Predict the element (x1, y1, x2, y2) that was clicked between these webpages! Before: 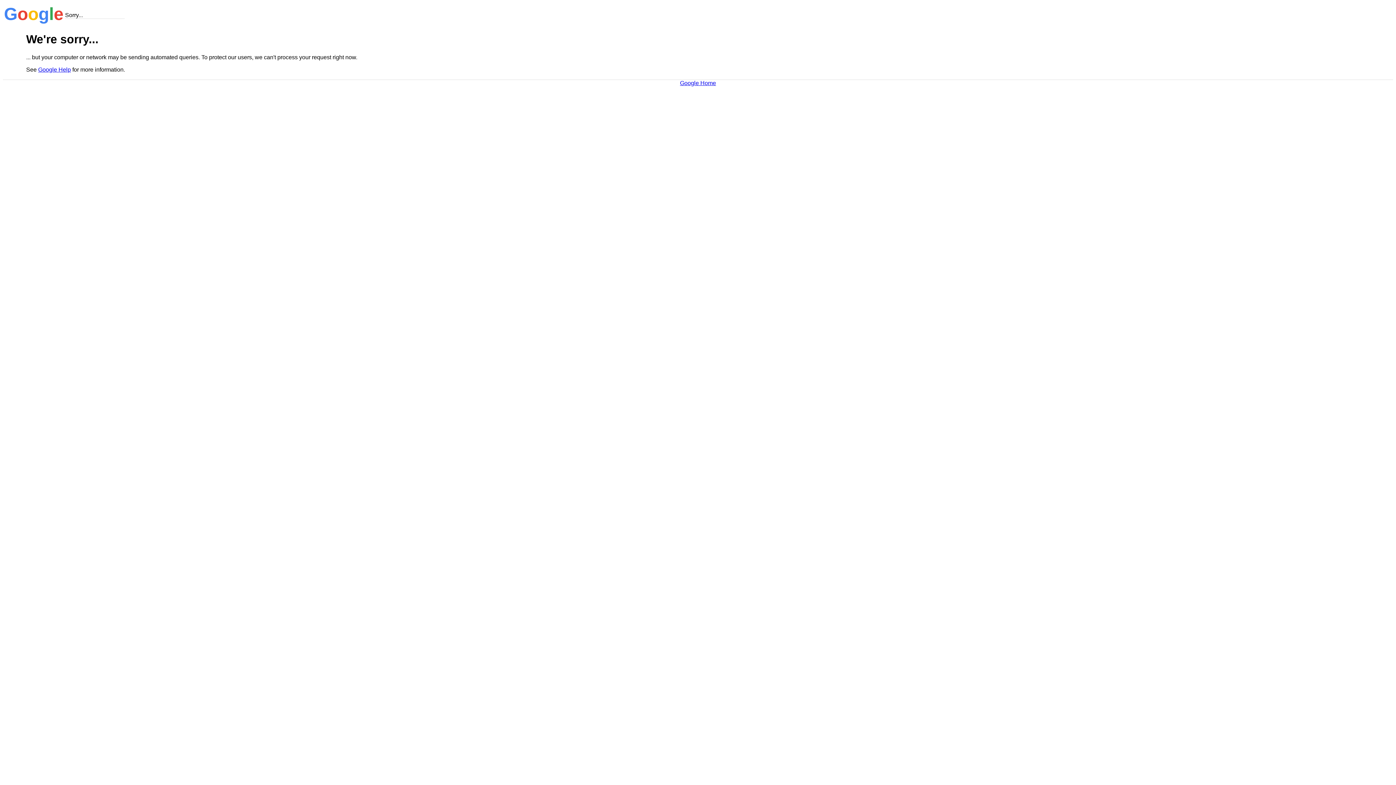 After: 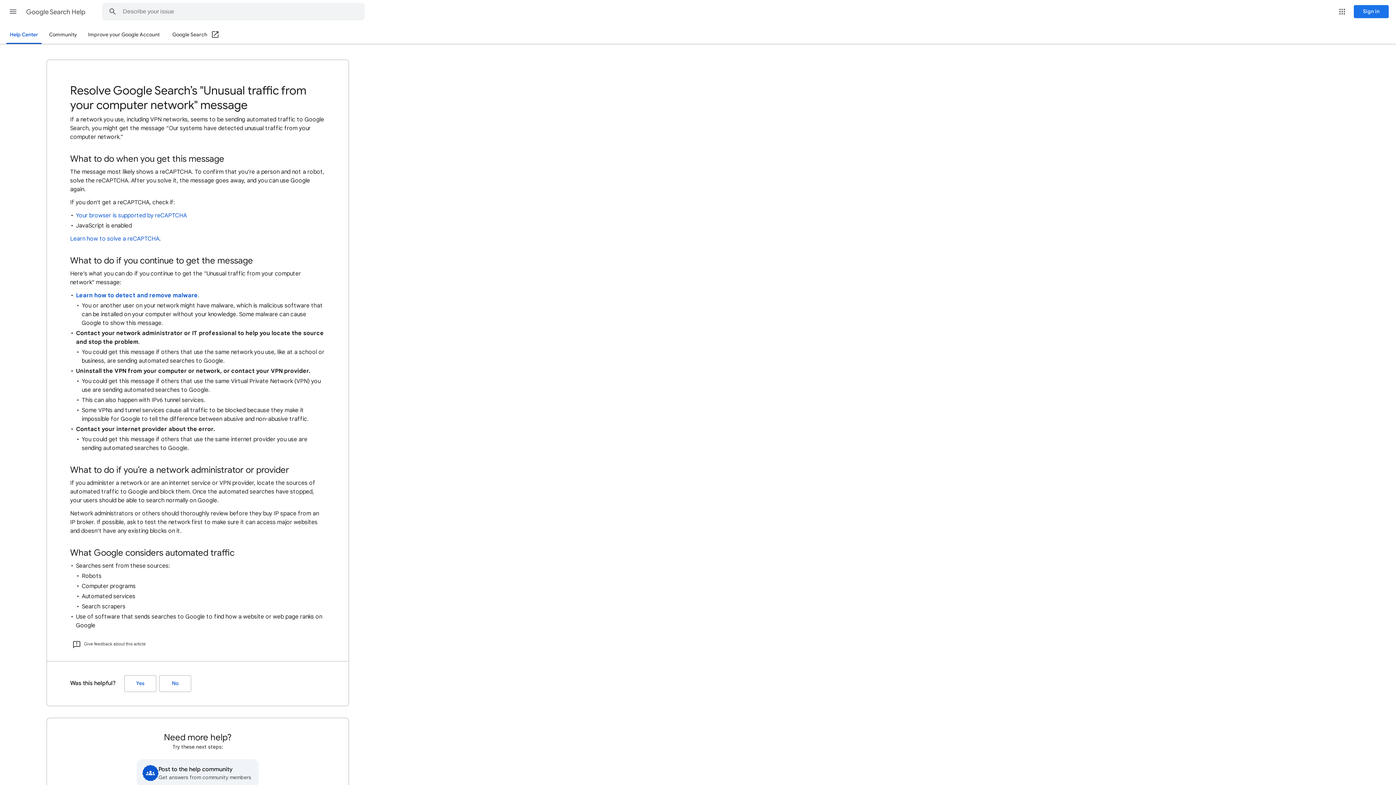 Action: label: Google Help bbox: (38, 66, 70, 72)